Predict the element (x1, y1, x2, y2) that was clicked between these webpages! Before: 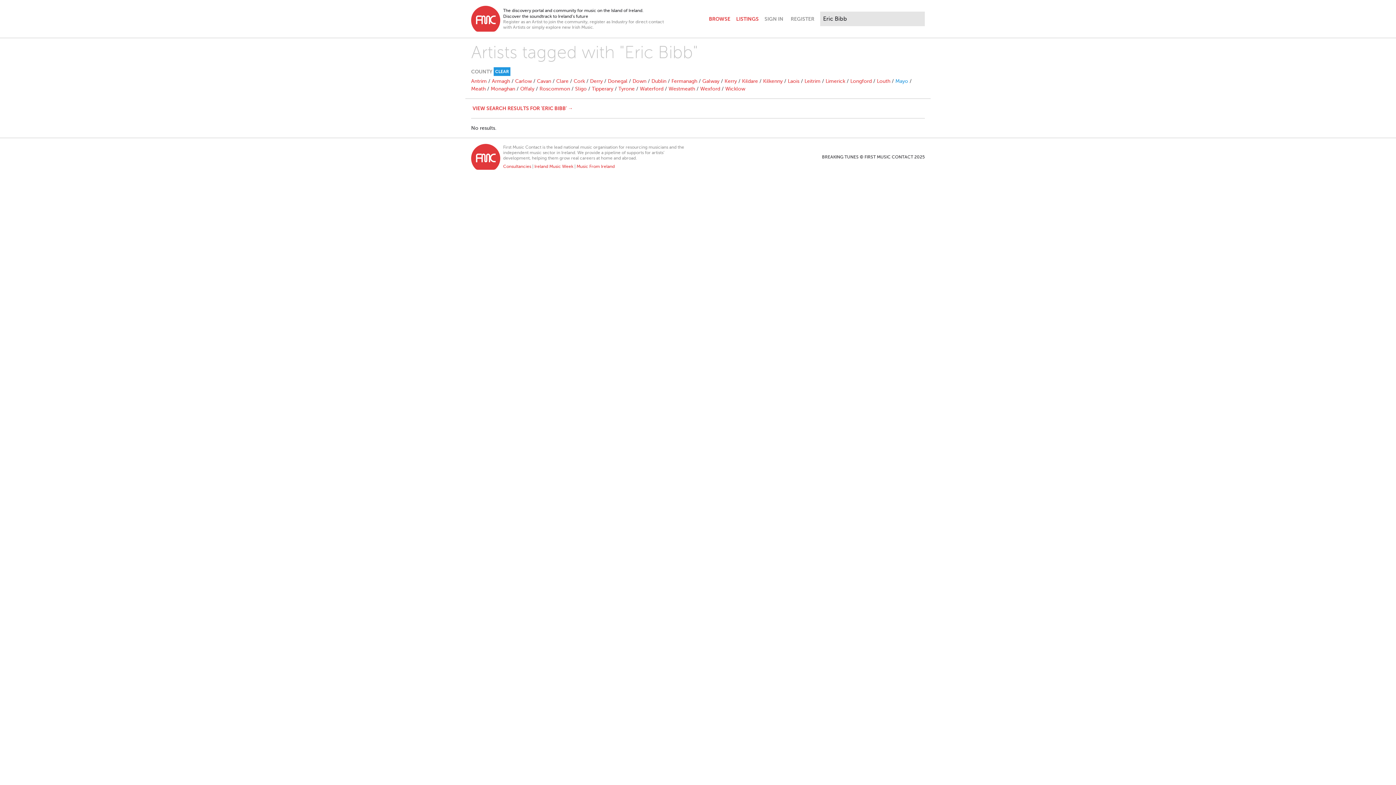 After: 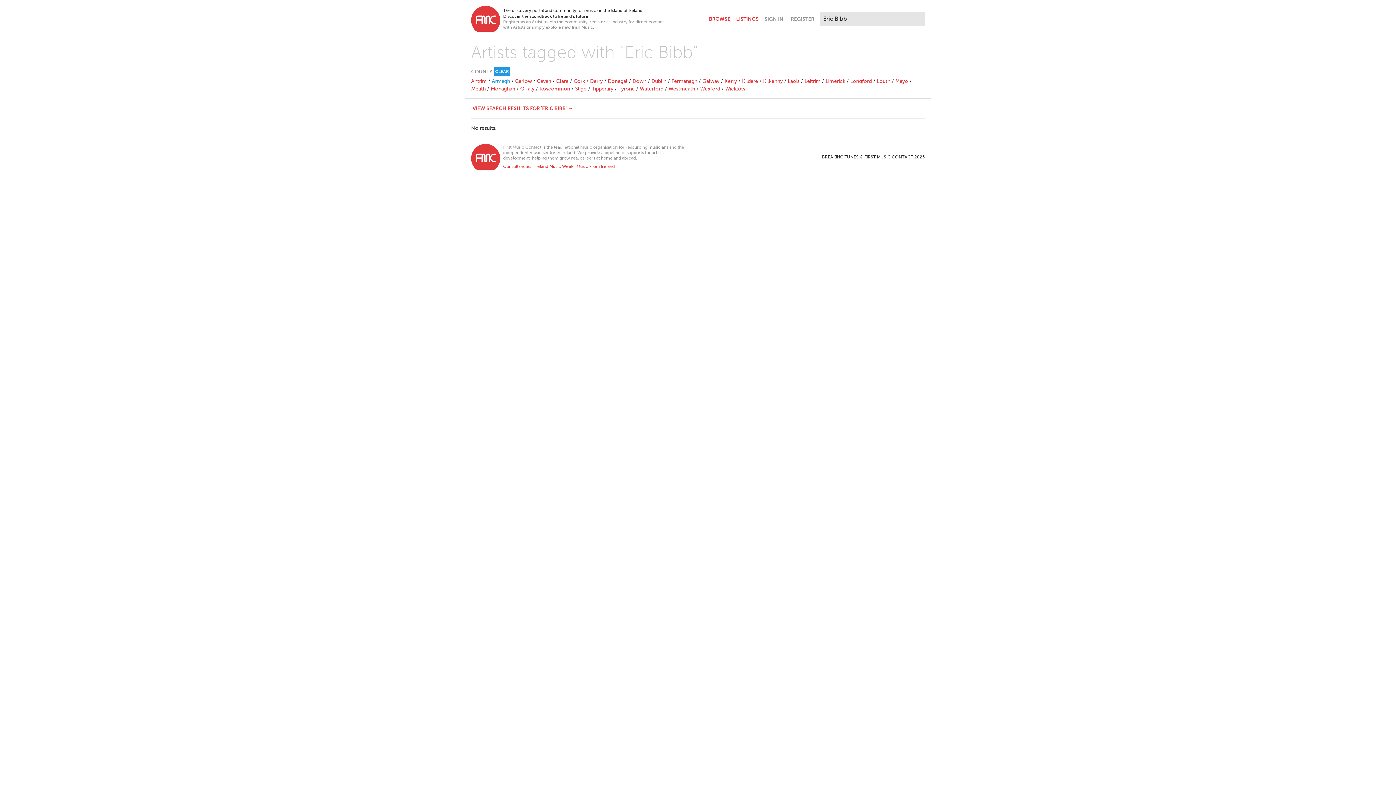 Action: bbox: (492, 78, 510, 84) label: Armagh